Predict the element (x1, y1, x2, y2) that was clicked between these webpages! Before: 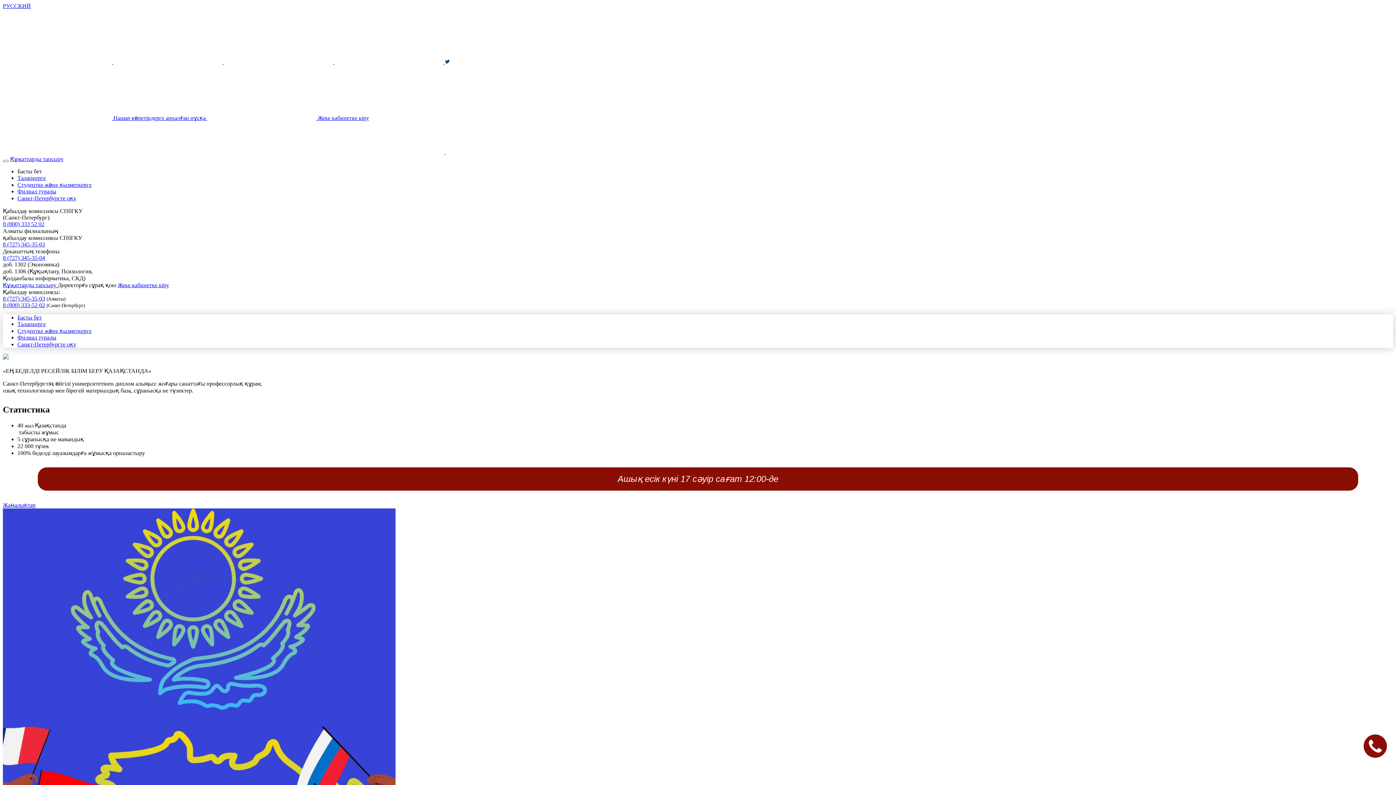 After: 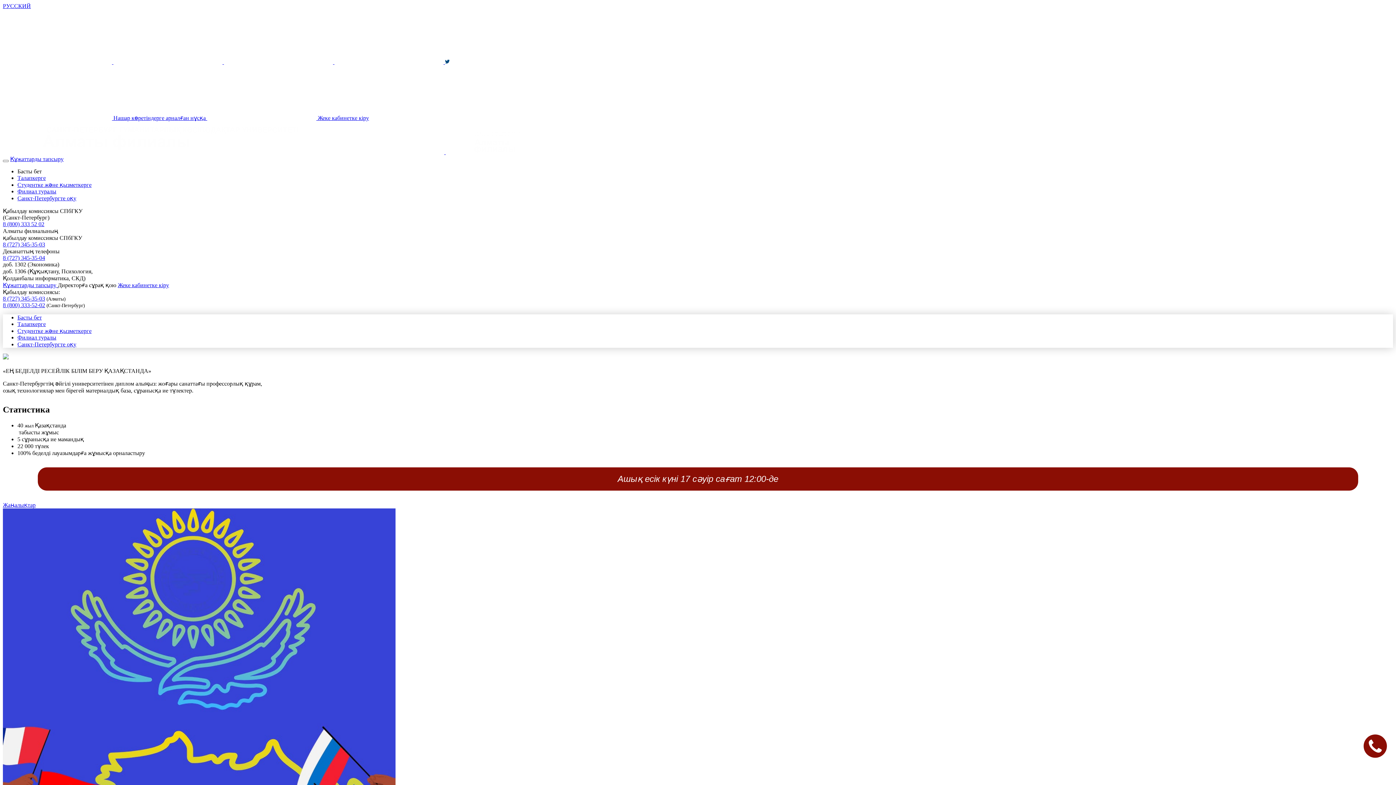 Action: bbox: (17, 328, 91, 334) label: Студентке және қызметкерге